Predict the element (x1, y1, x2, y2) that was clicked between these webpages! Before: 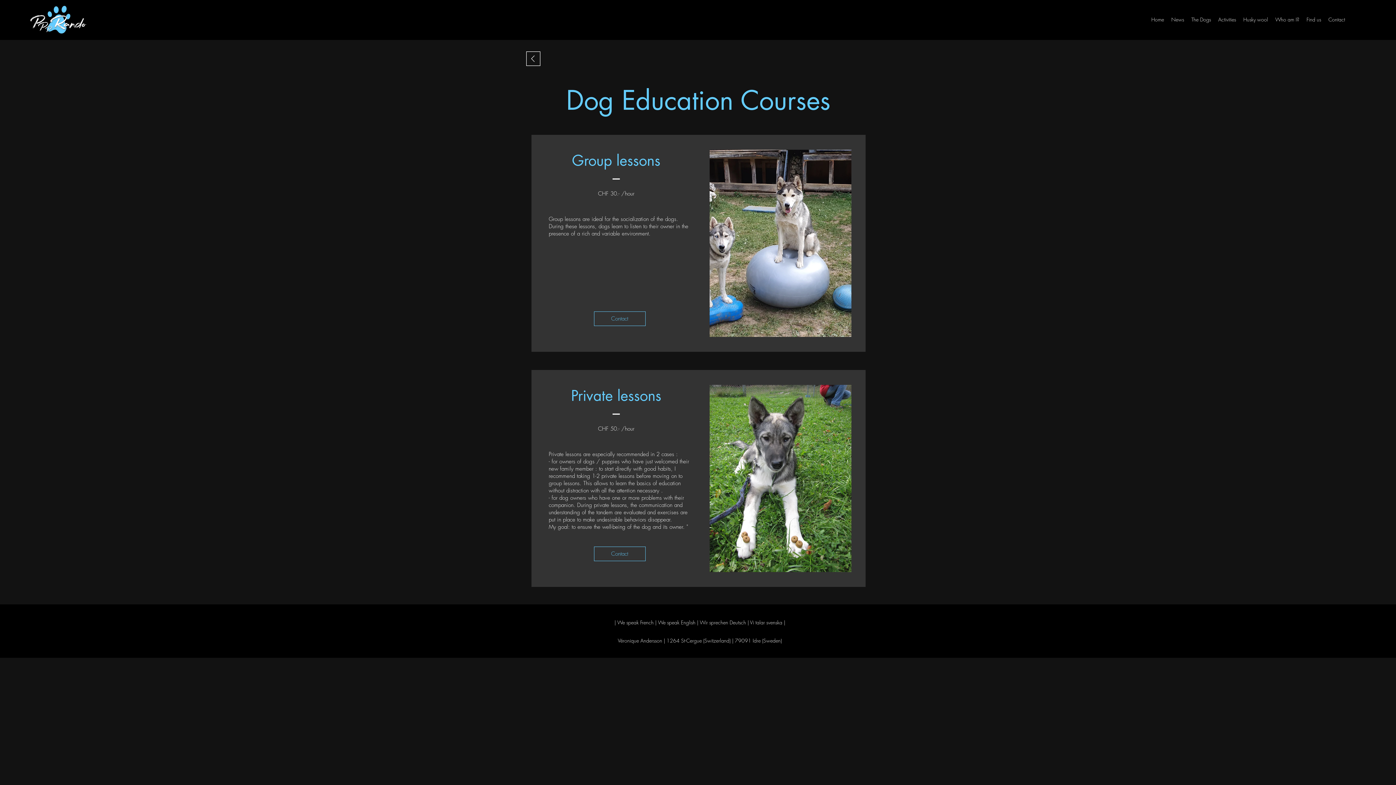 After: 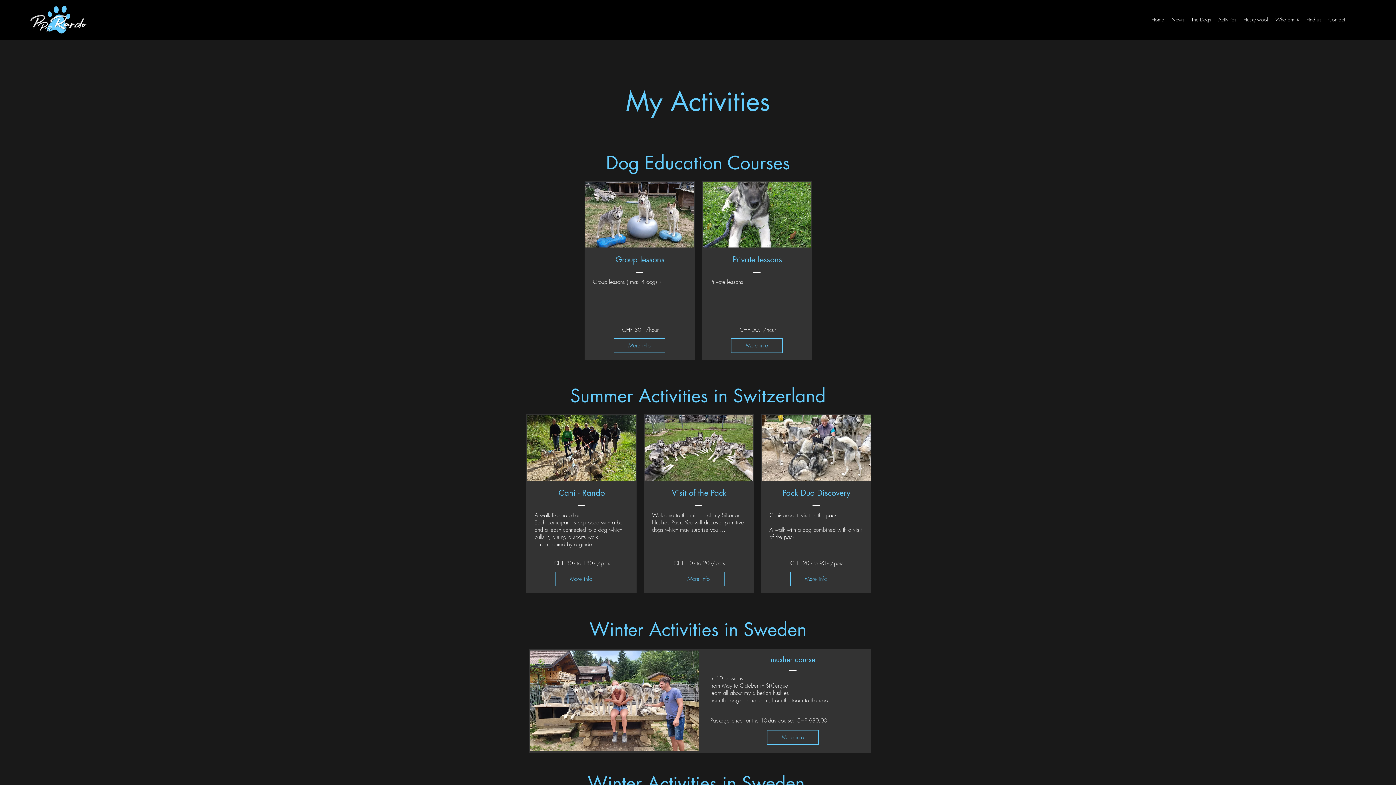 Action: bbox: (1214, 14, 1240, 25) label: Activities